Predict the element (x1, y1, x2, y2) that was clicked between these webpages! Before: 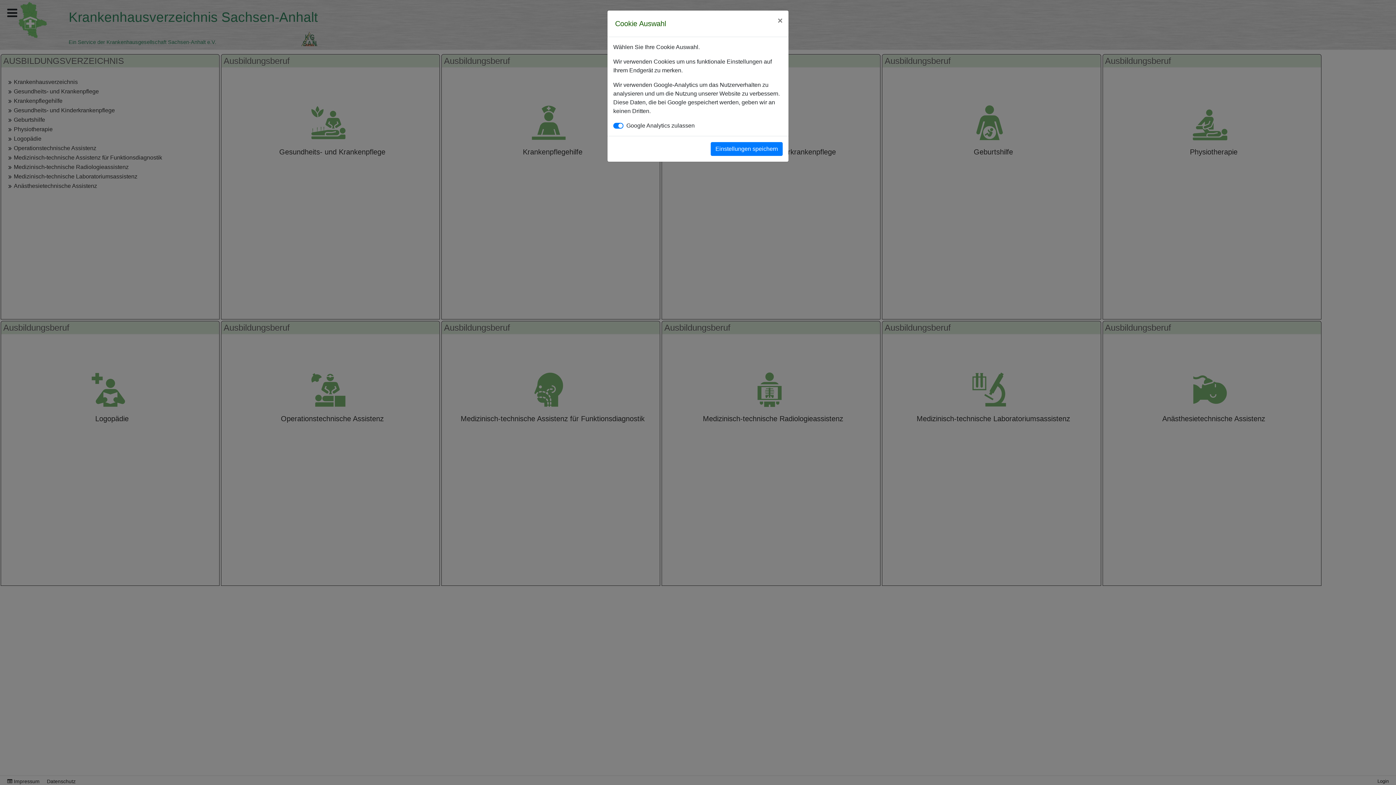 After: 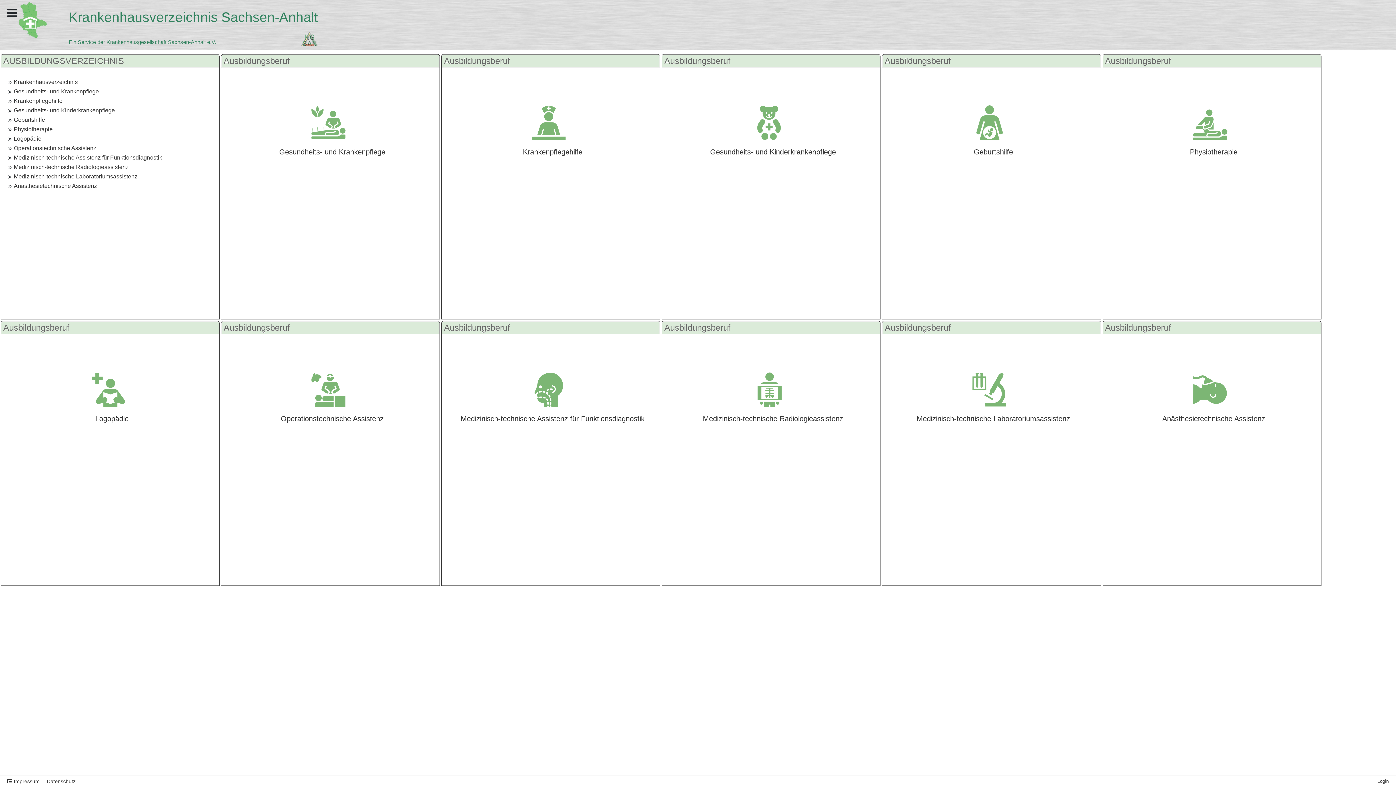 Action: label: Close bbox: (772, 10, 788, 30)